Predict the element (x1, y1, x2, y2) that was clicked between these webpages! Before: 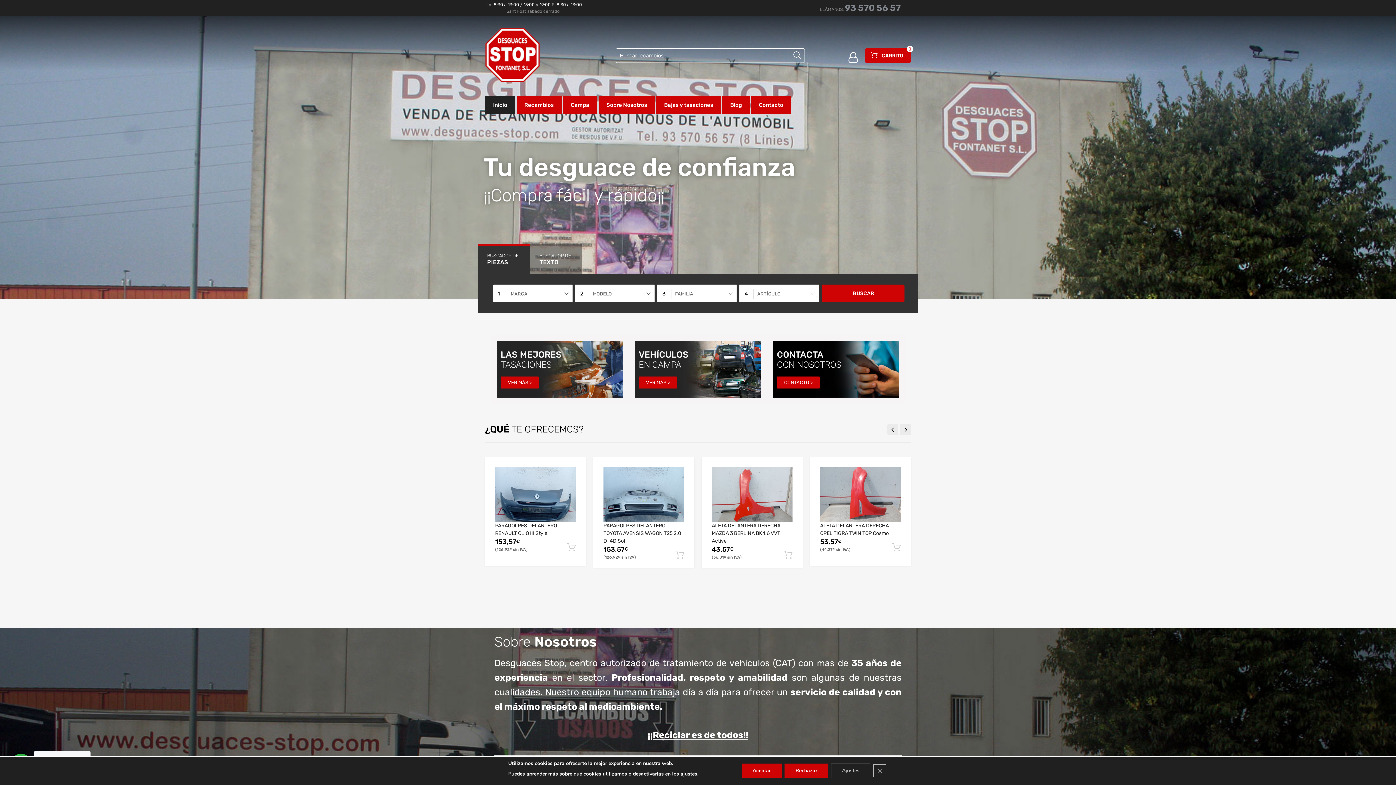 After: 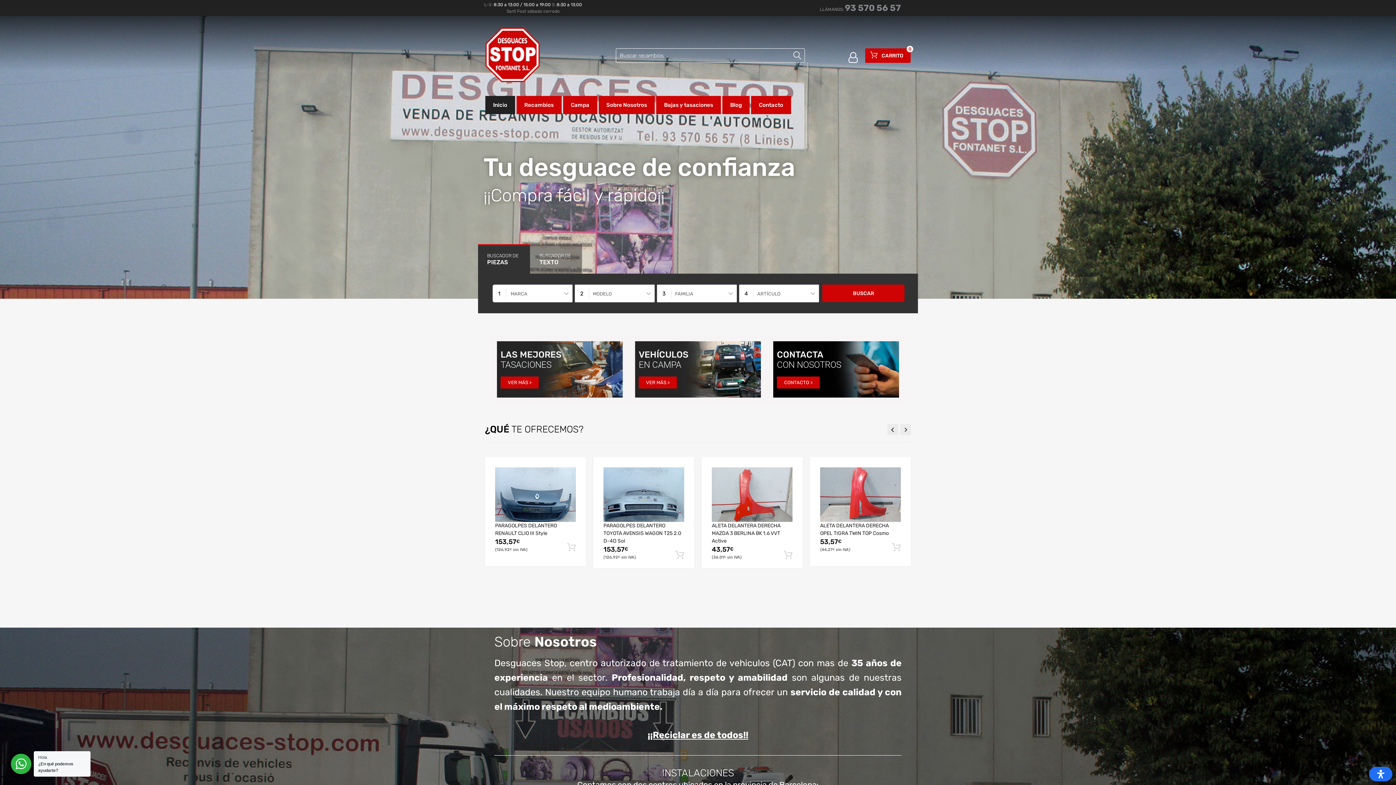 Action: label: Cerrar el banner de cookies RGPD bbox: (873, 764, 886, 777)